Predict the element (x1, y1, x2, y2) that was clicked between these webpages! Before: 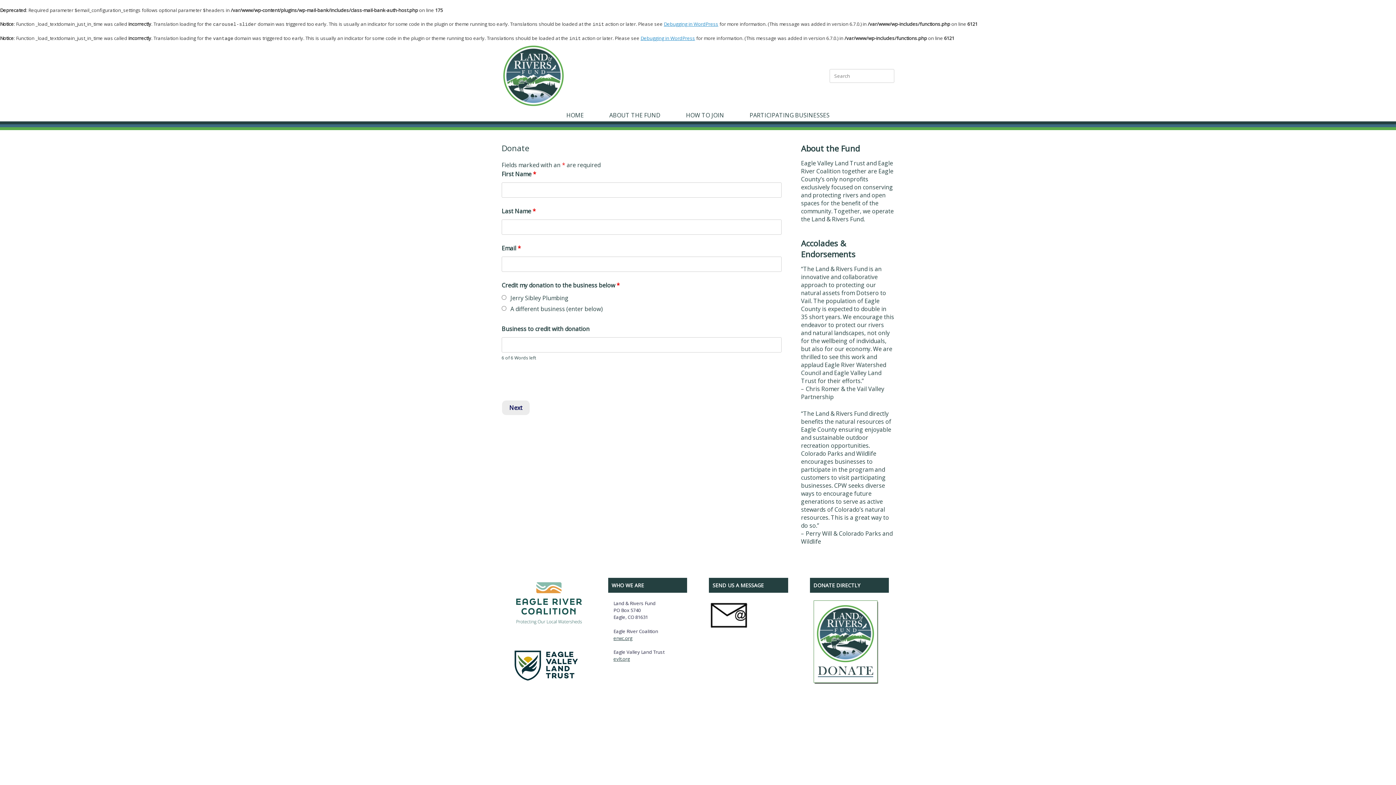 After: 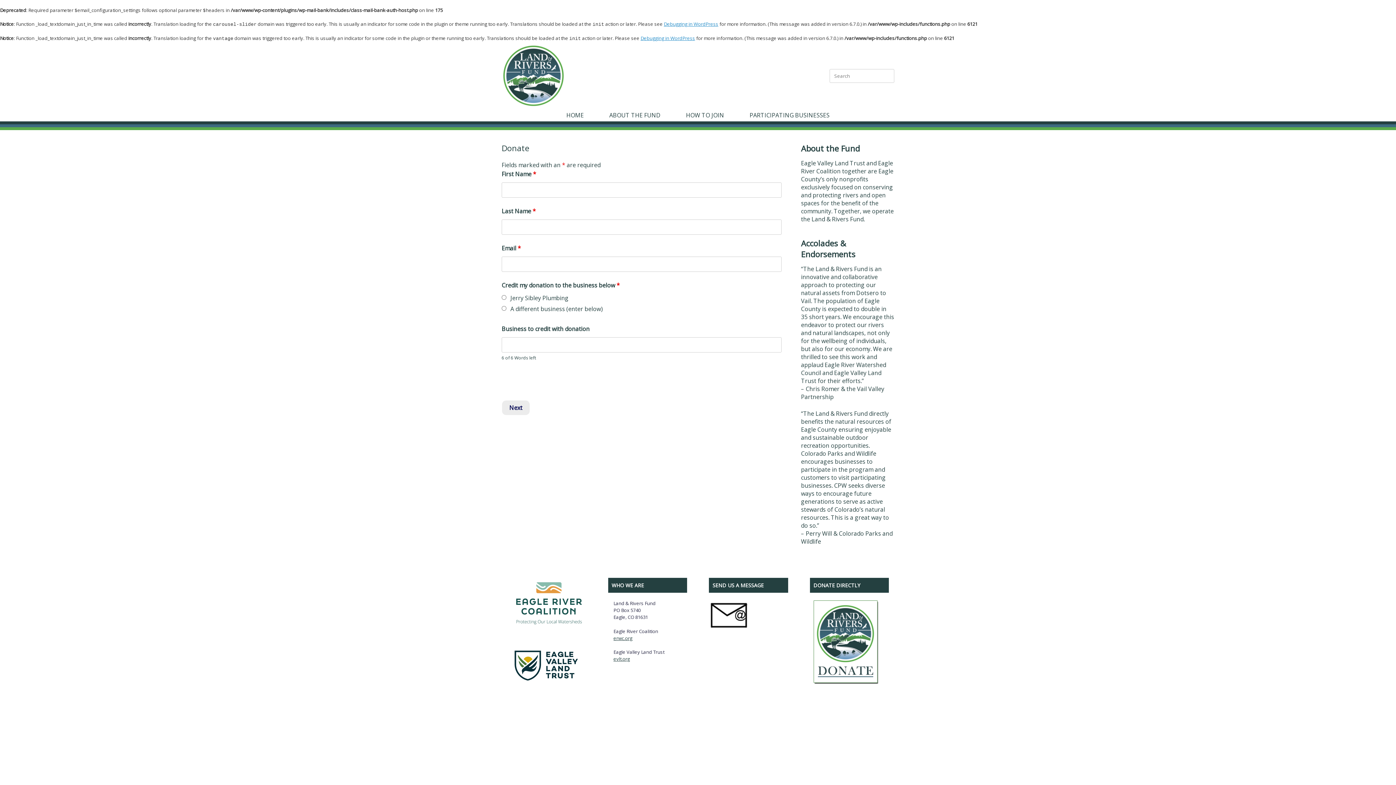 Action: label: evlt.org bbox: (613, 656, 630, 662)